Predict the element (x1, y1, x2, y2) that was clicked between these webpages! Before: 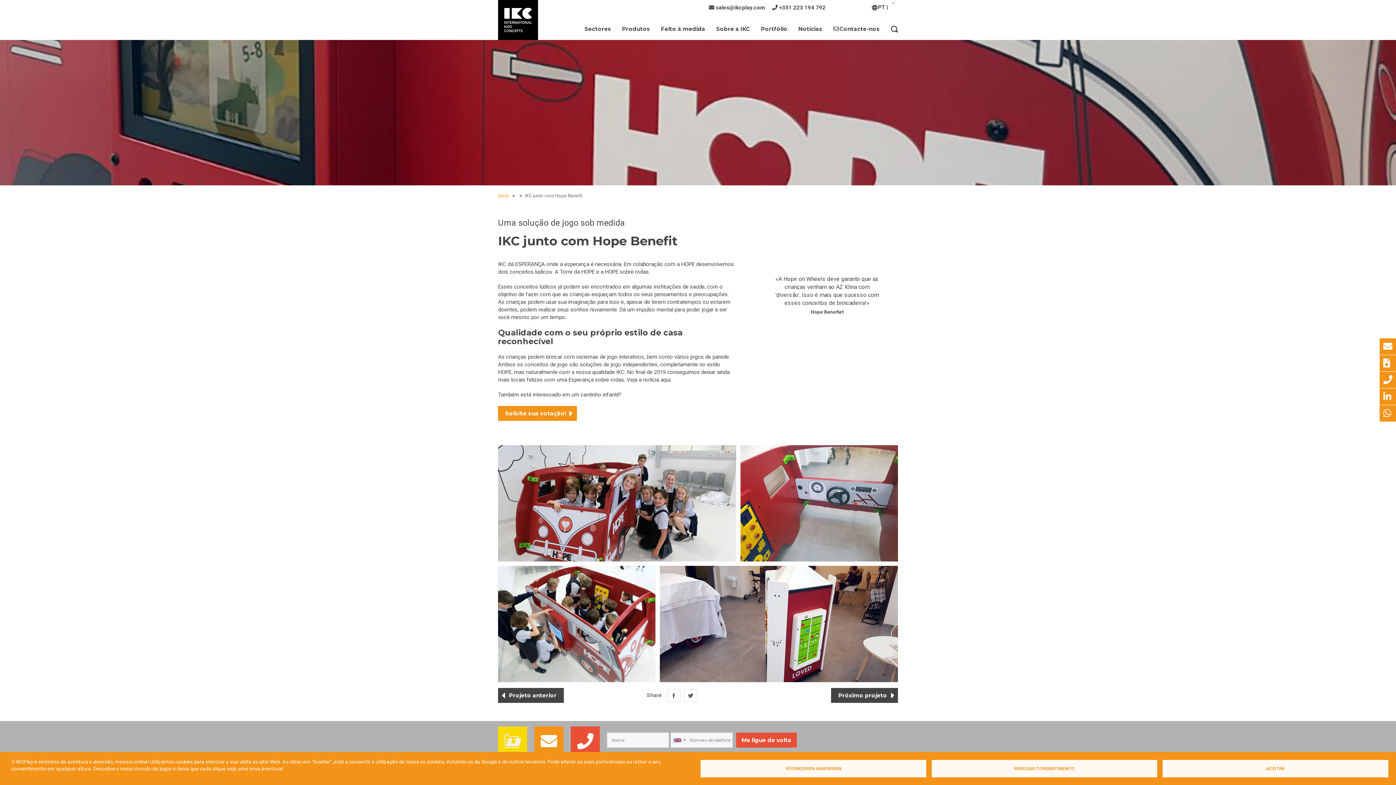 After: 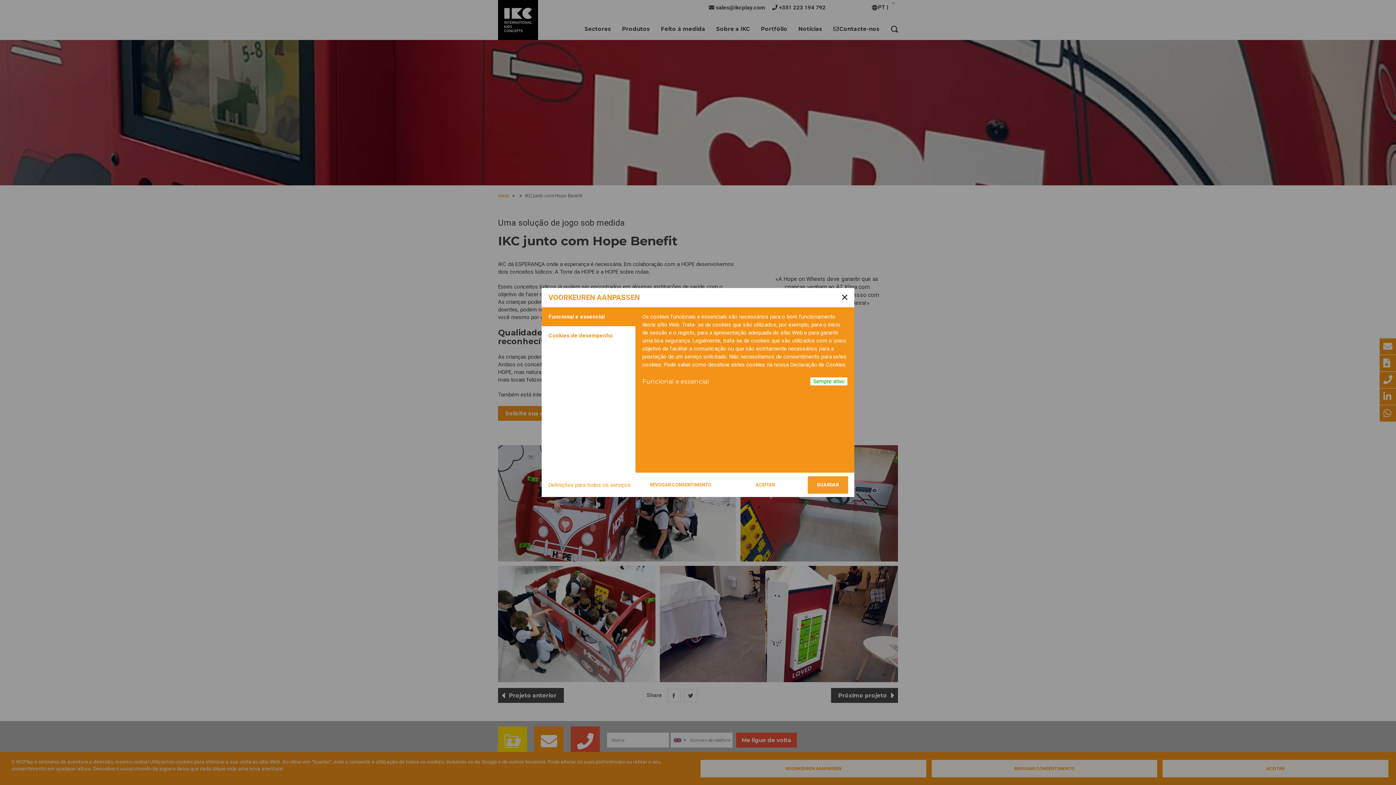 Action: label: VOORKEUREN AANPASSEN bbox: (700, 760, 926, 777)